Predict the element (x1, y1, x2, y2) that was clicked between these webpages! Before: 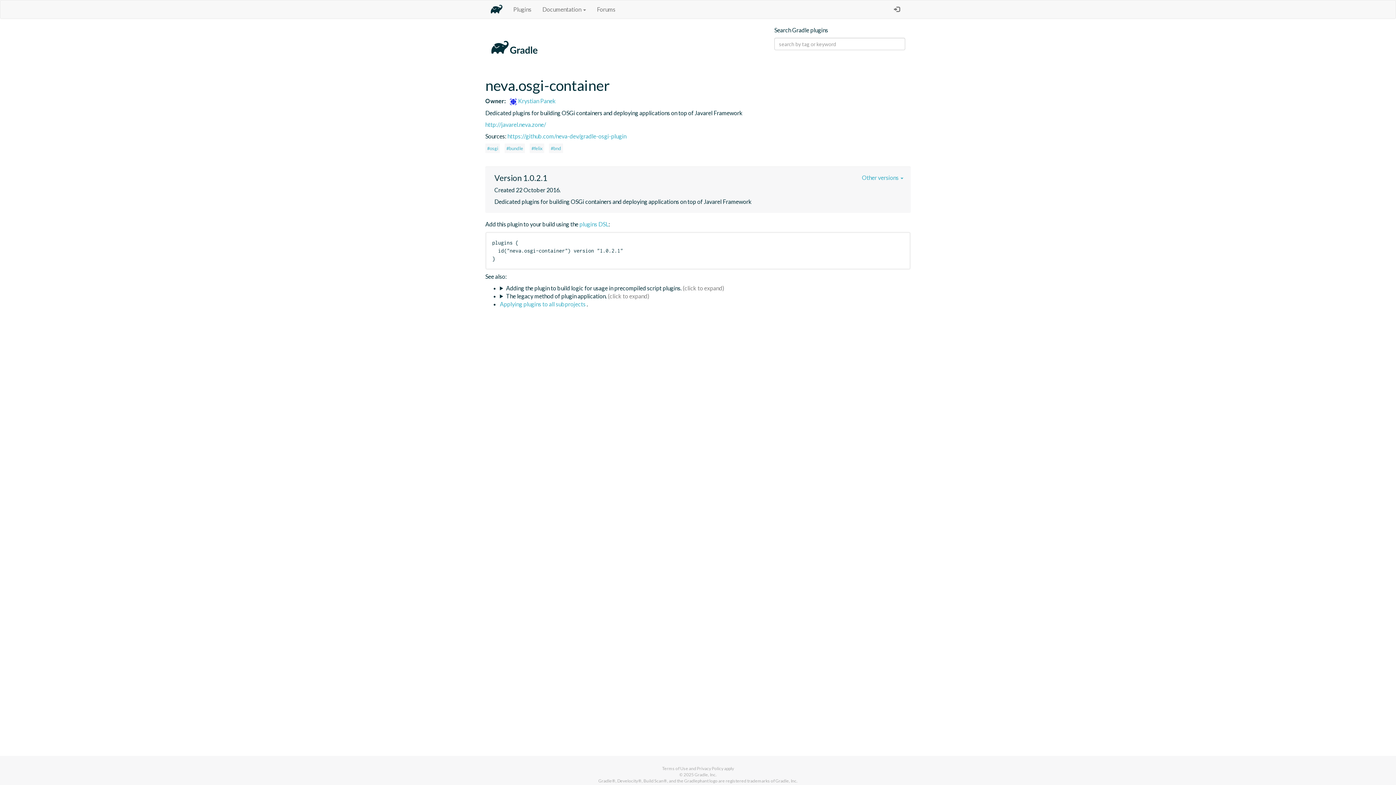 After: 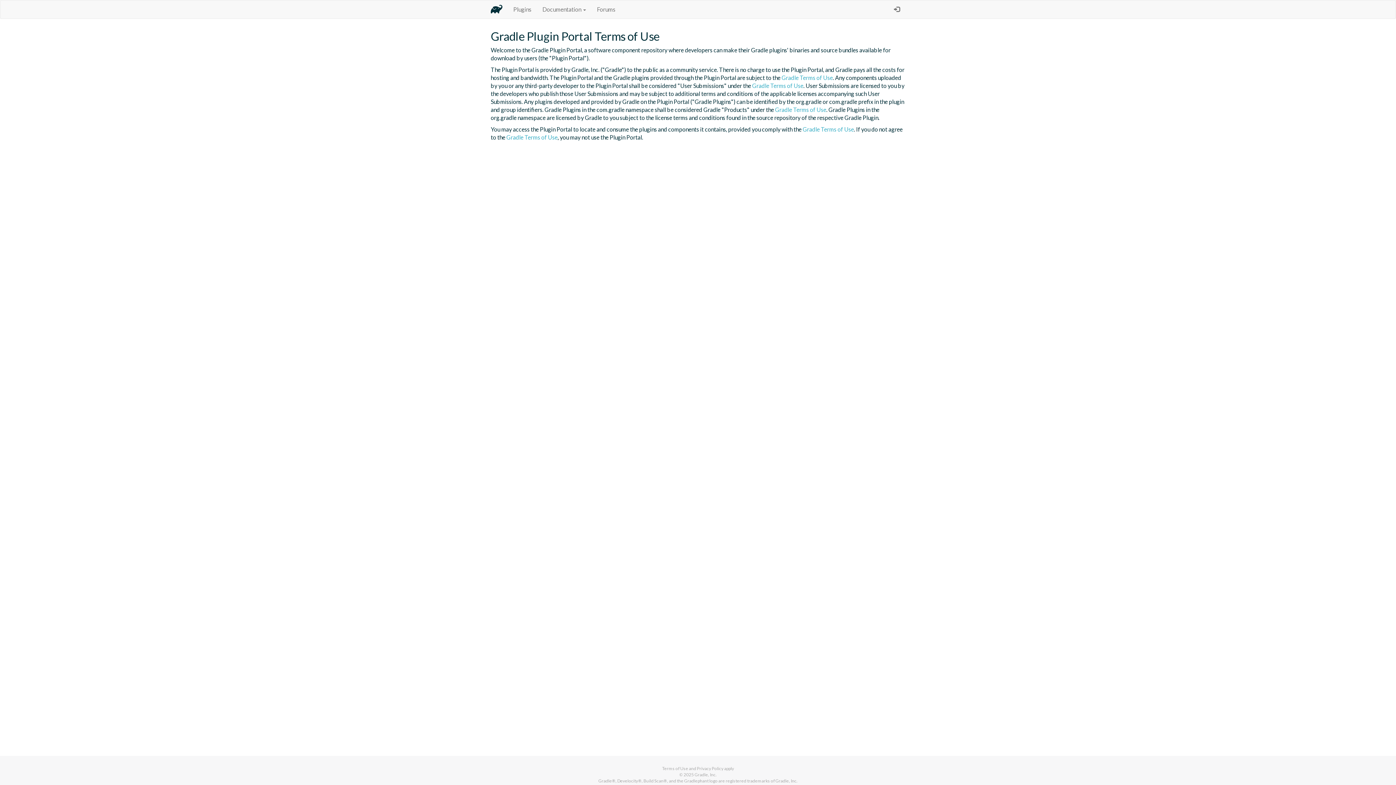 Action: label: Terms of Use bbox: (662, 766, 688, 771)